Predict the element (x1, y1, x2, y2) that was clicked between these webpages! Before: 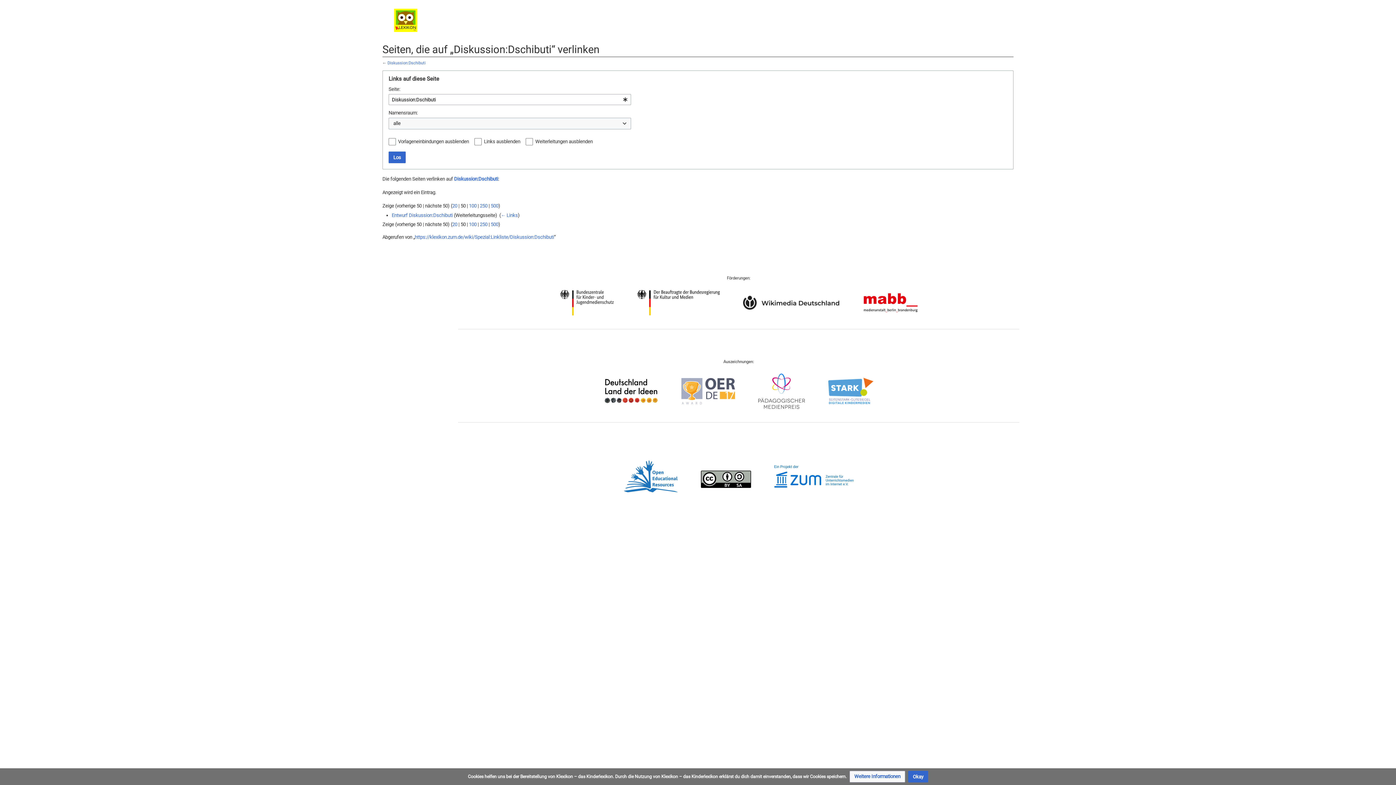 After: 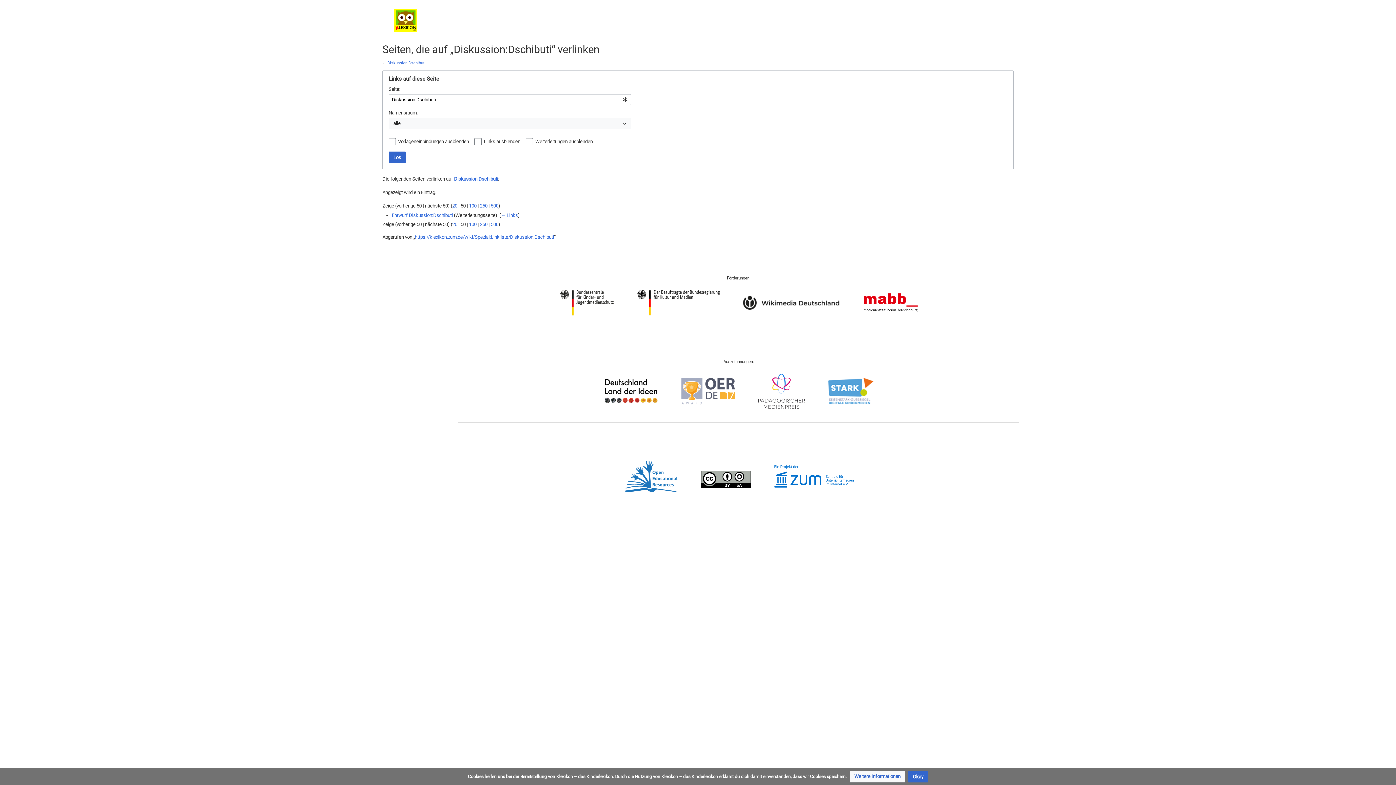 Action: bbox: (681, 400, 735, 405)